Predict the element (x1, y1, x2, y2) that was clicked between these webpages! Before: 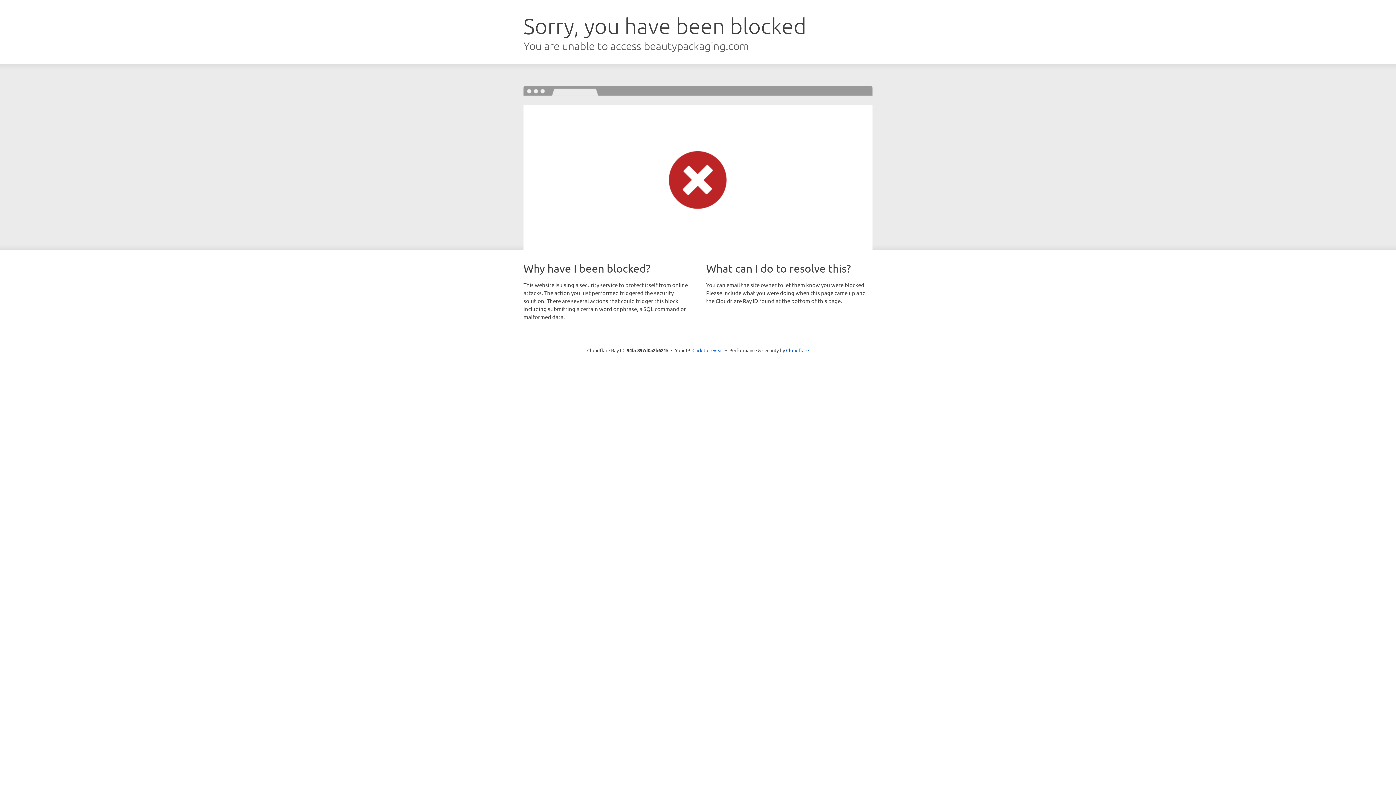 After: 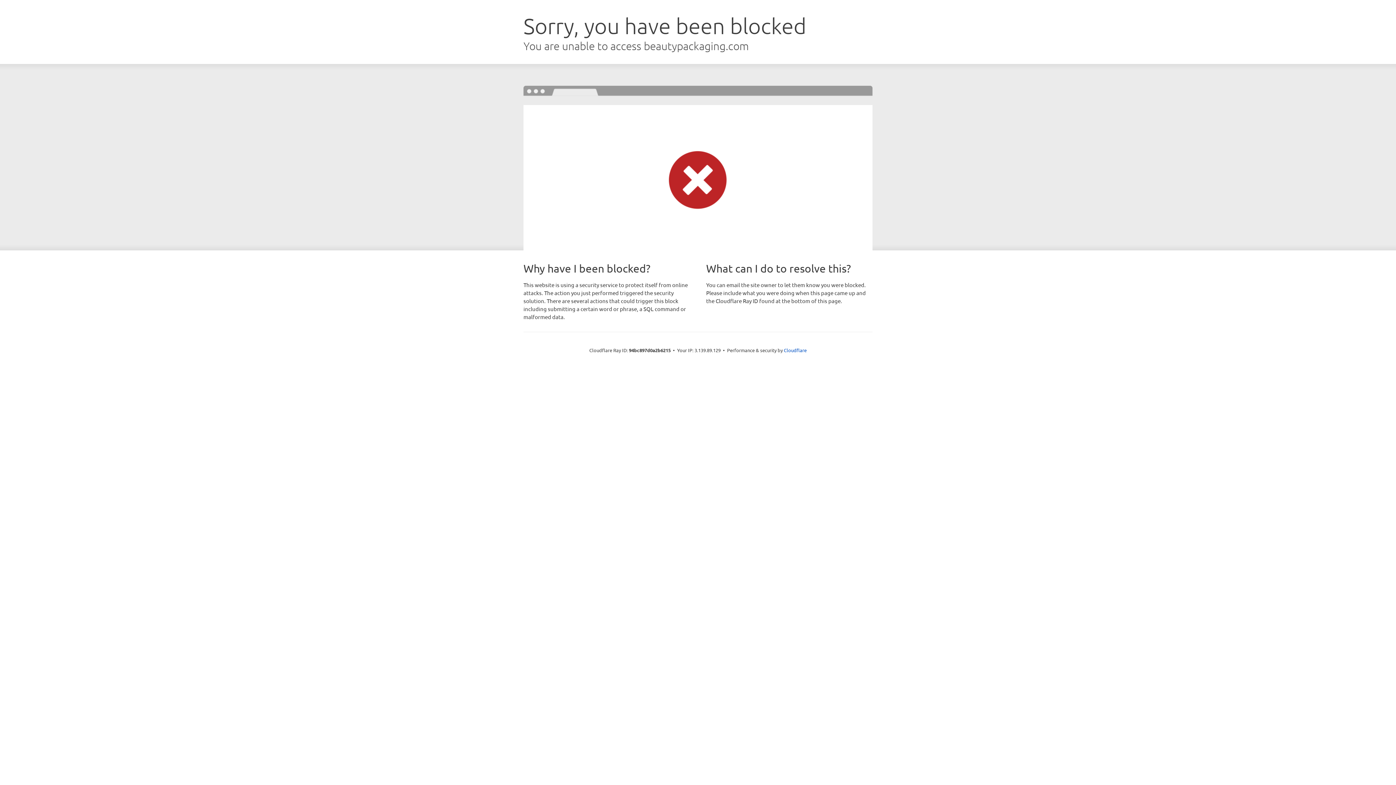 Action: bbox: (692, 346, 723, 353) label: Click to reveal